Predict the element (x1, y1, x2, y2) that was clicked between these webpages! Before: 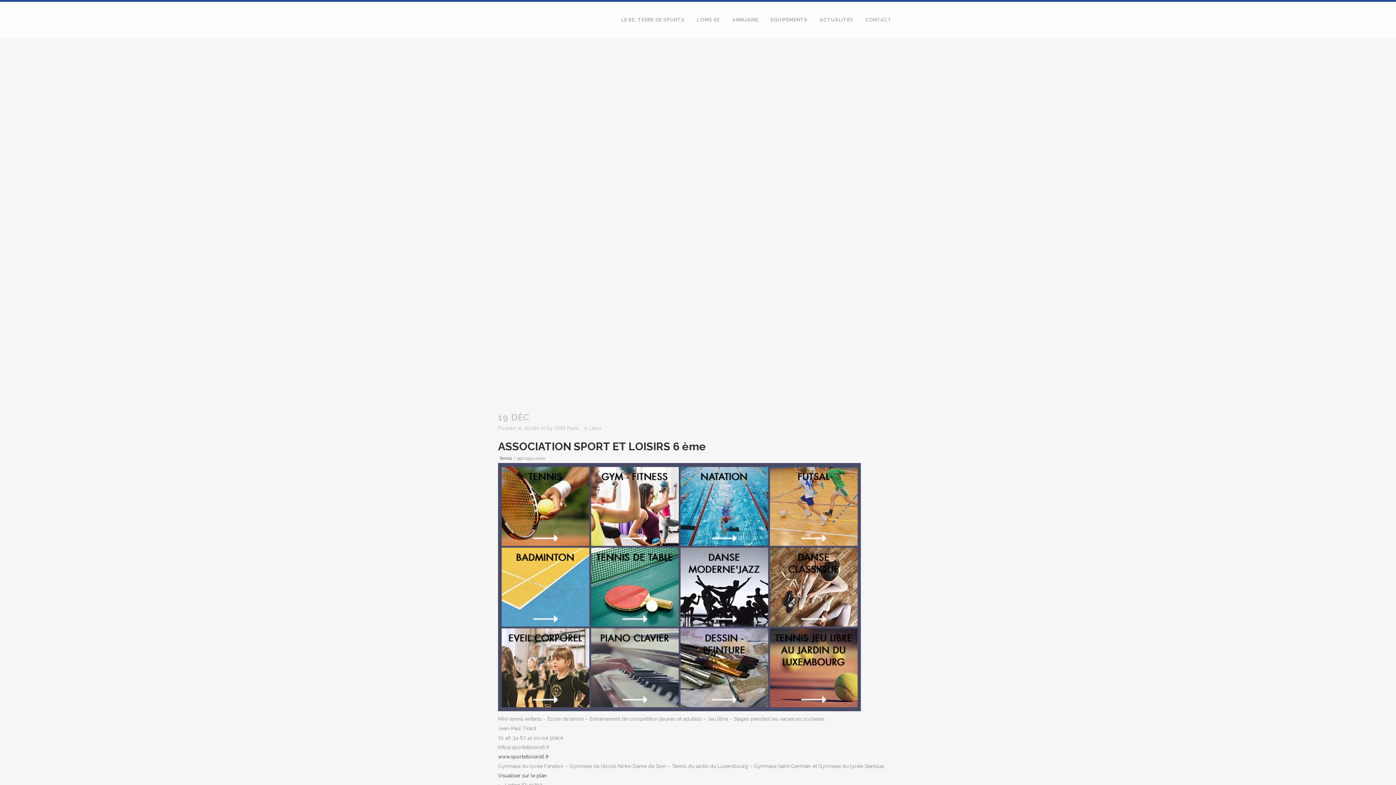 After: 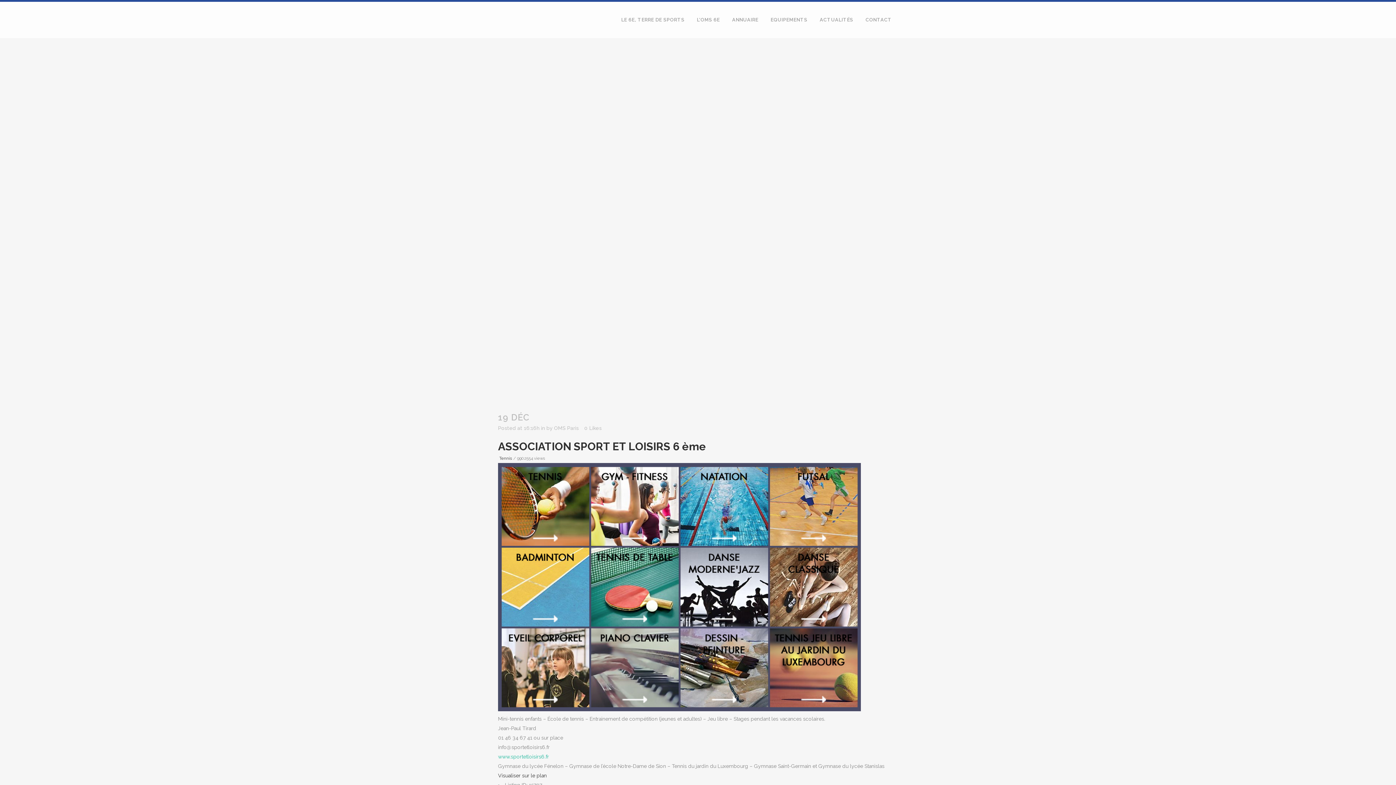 Action: label: www.sportetloisirs6.fr bbox: (498, 754, 549, 760)